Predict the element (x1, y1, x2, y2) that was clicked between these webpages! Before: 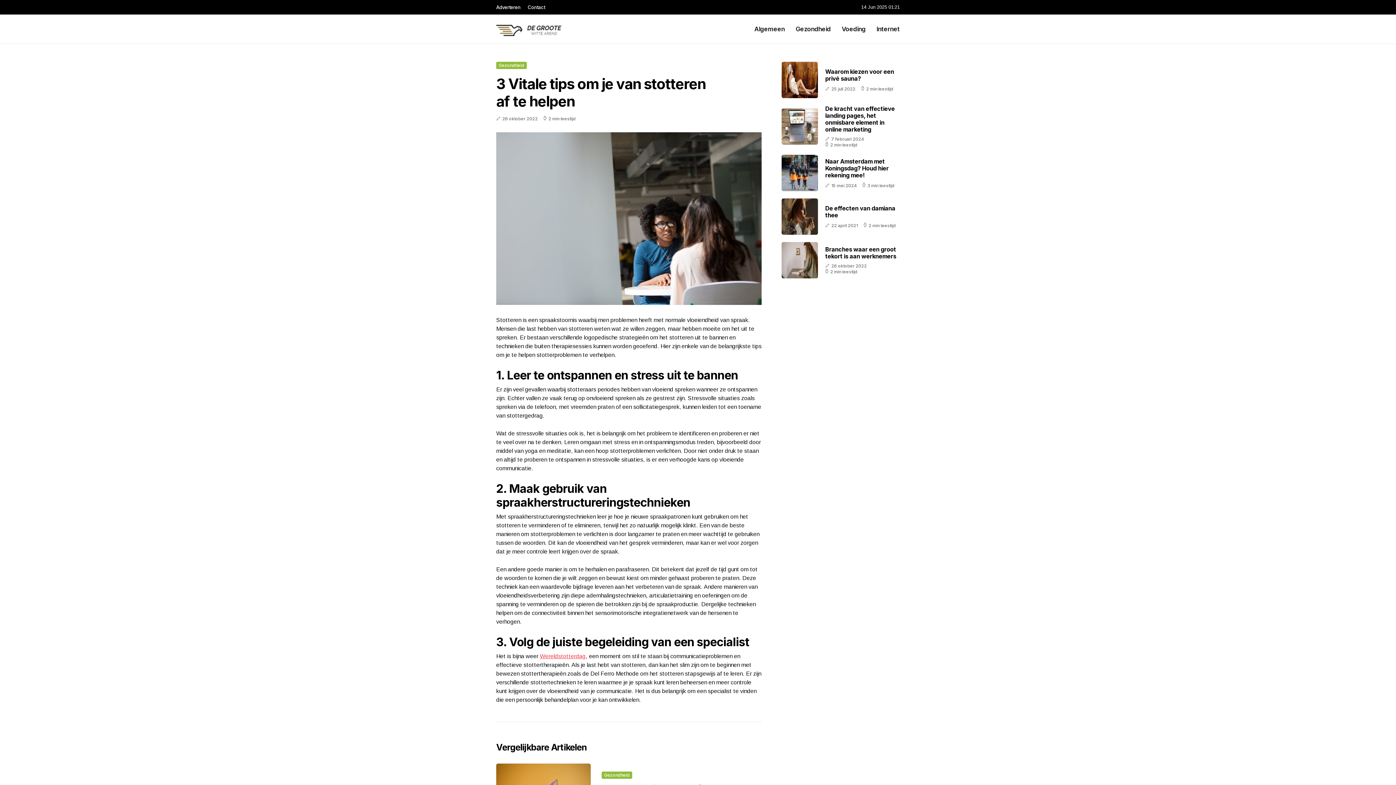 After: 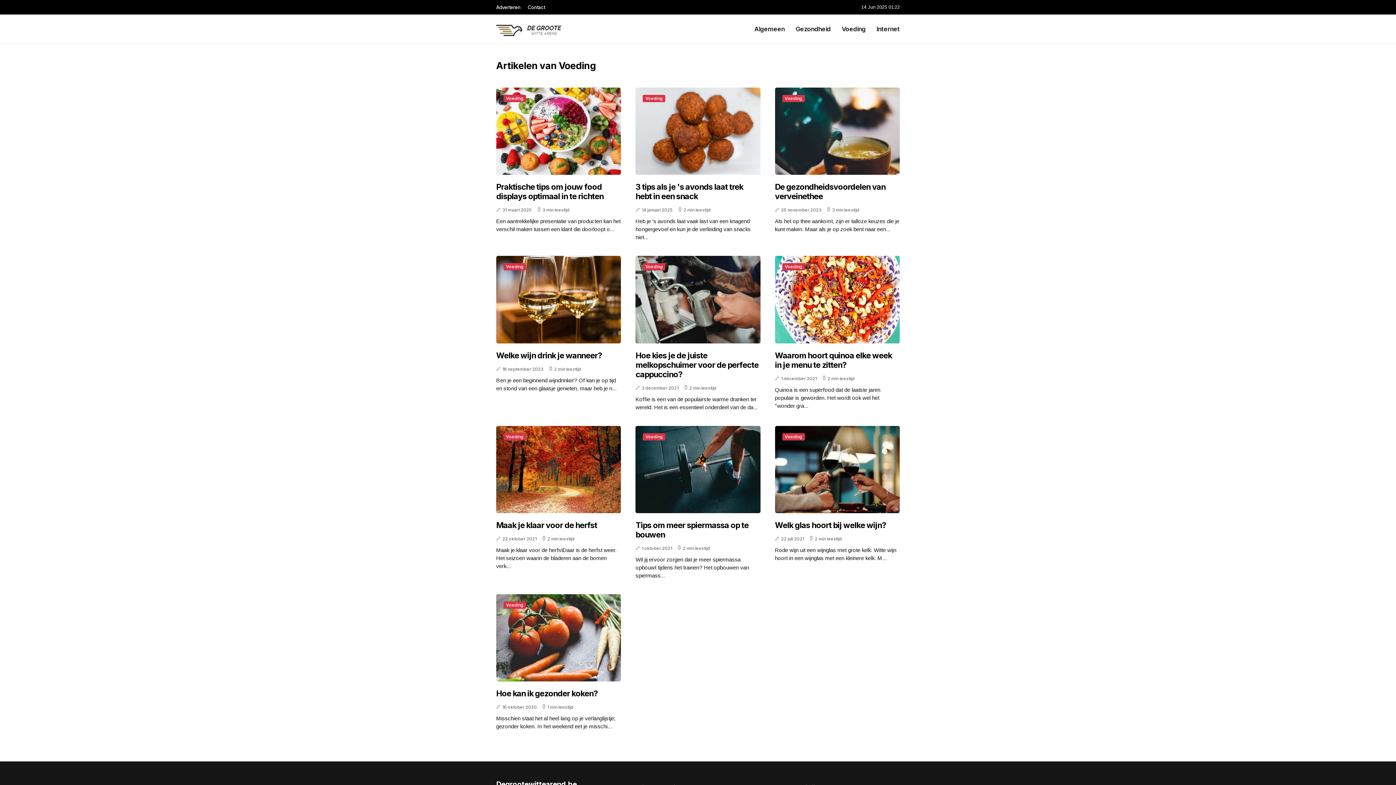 Action: label: Voeding bbox: (841, 14, 865, 43)